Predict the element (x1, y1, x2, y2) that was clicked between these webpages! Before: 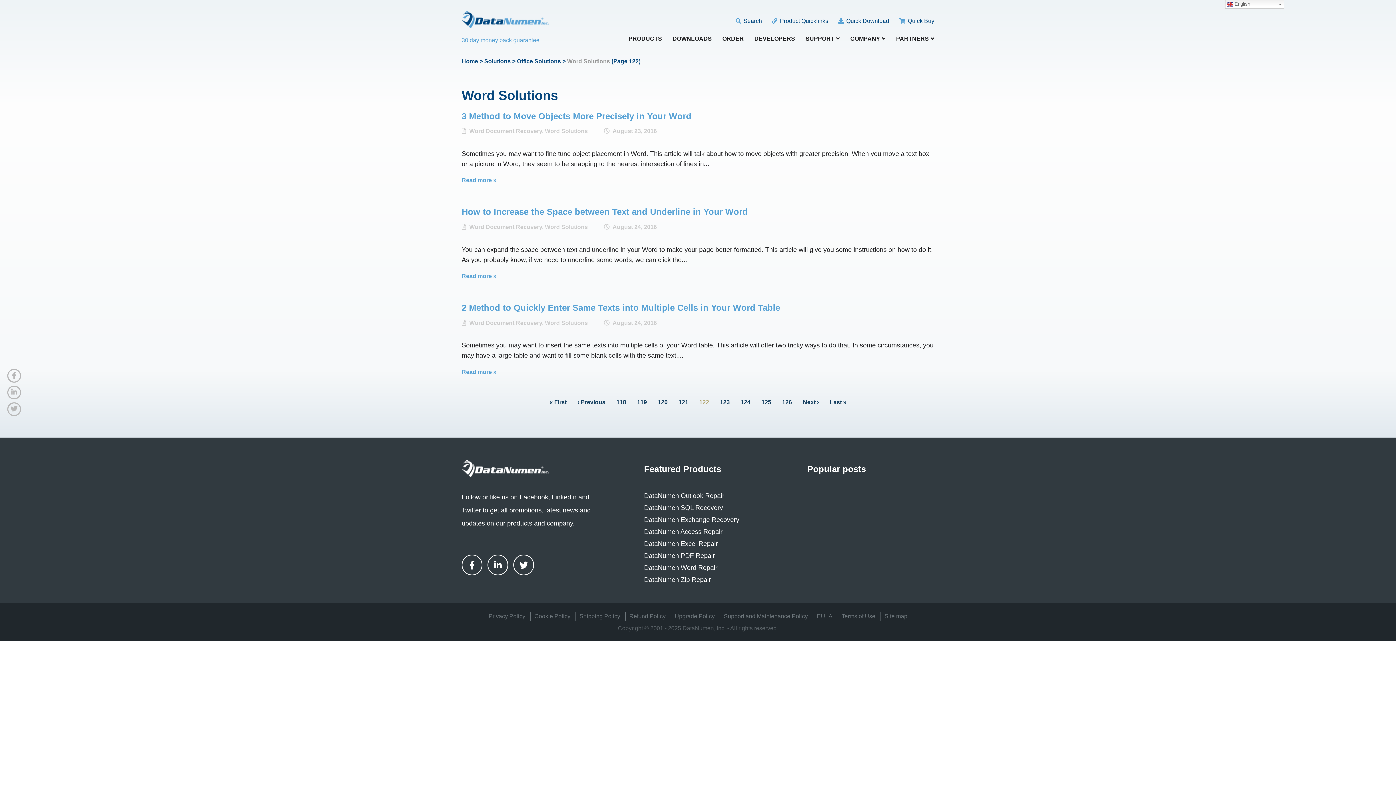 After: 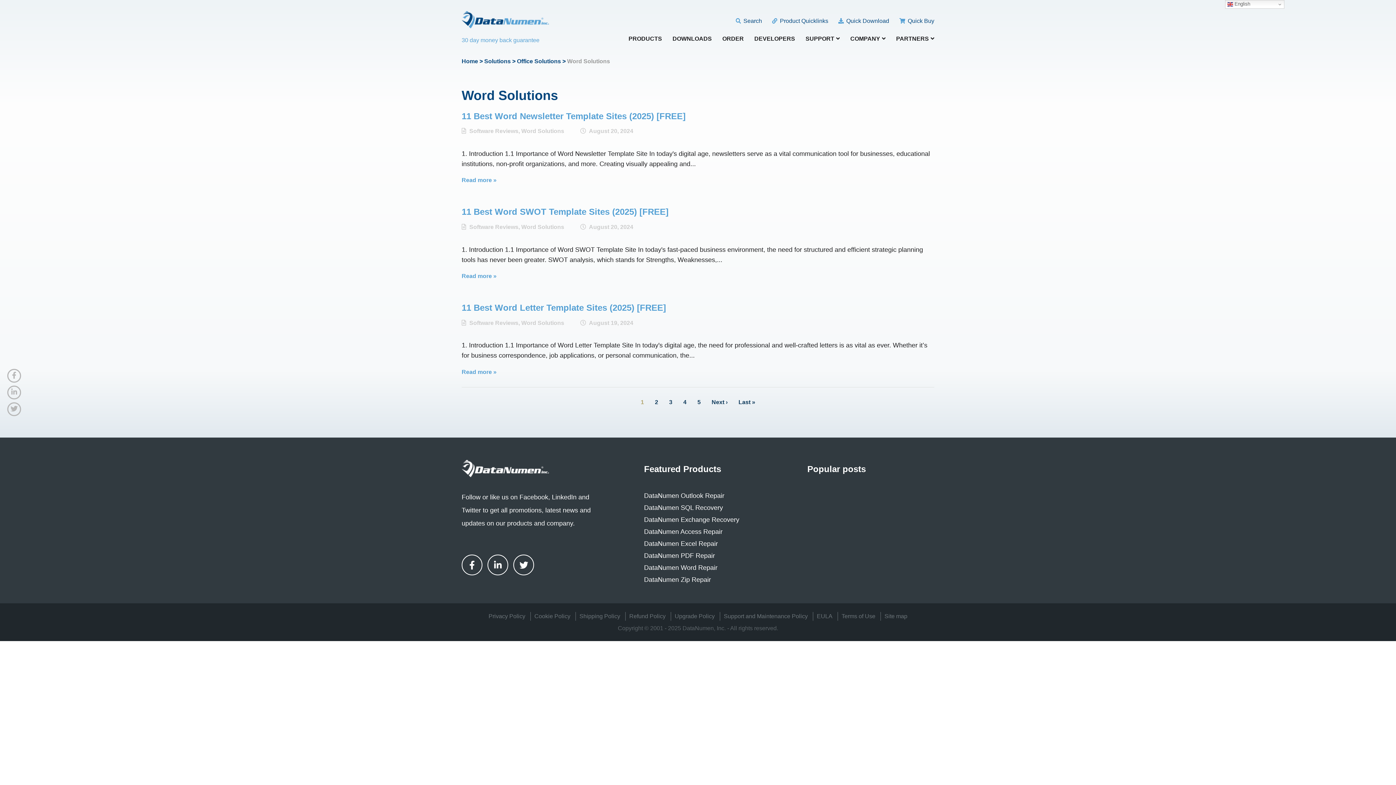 Action: bbox: (545, 224, 588, 230) label: Word Solutions